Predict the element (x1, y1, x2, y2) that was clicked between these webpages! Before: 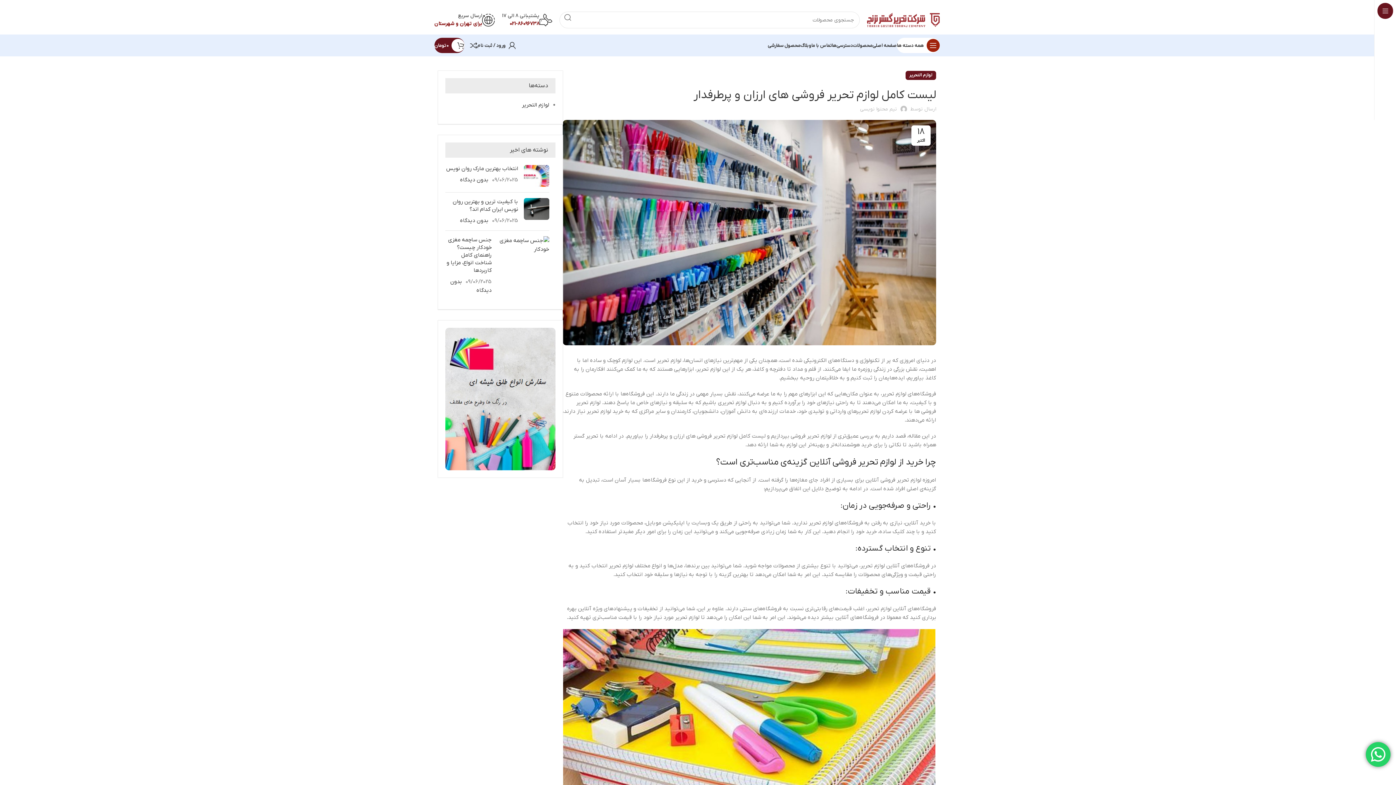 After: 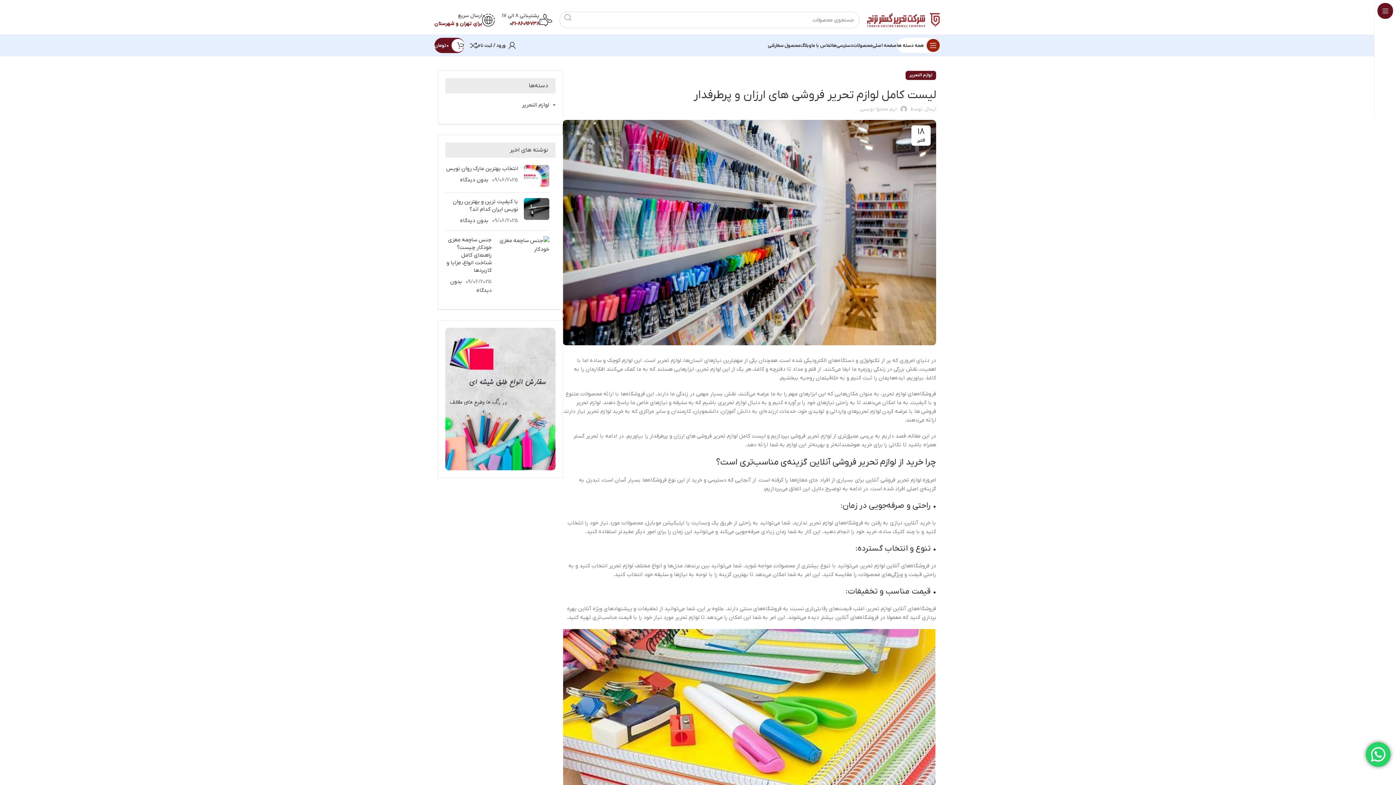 Action: label: جستجو  bbox: (559, 11, 576, 23)